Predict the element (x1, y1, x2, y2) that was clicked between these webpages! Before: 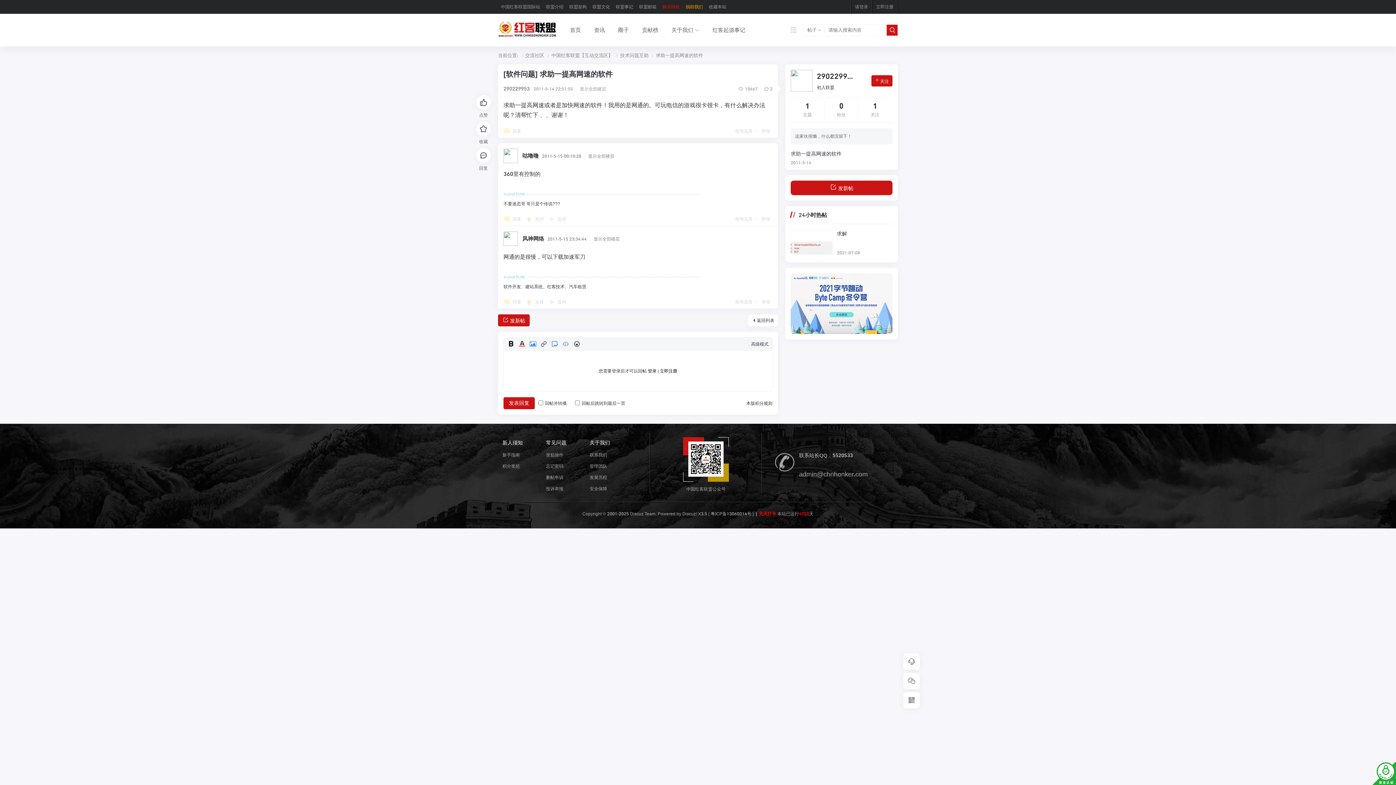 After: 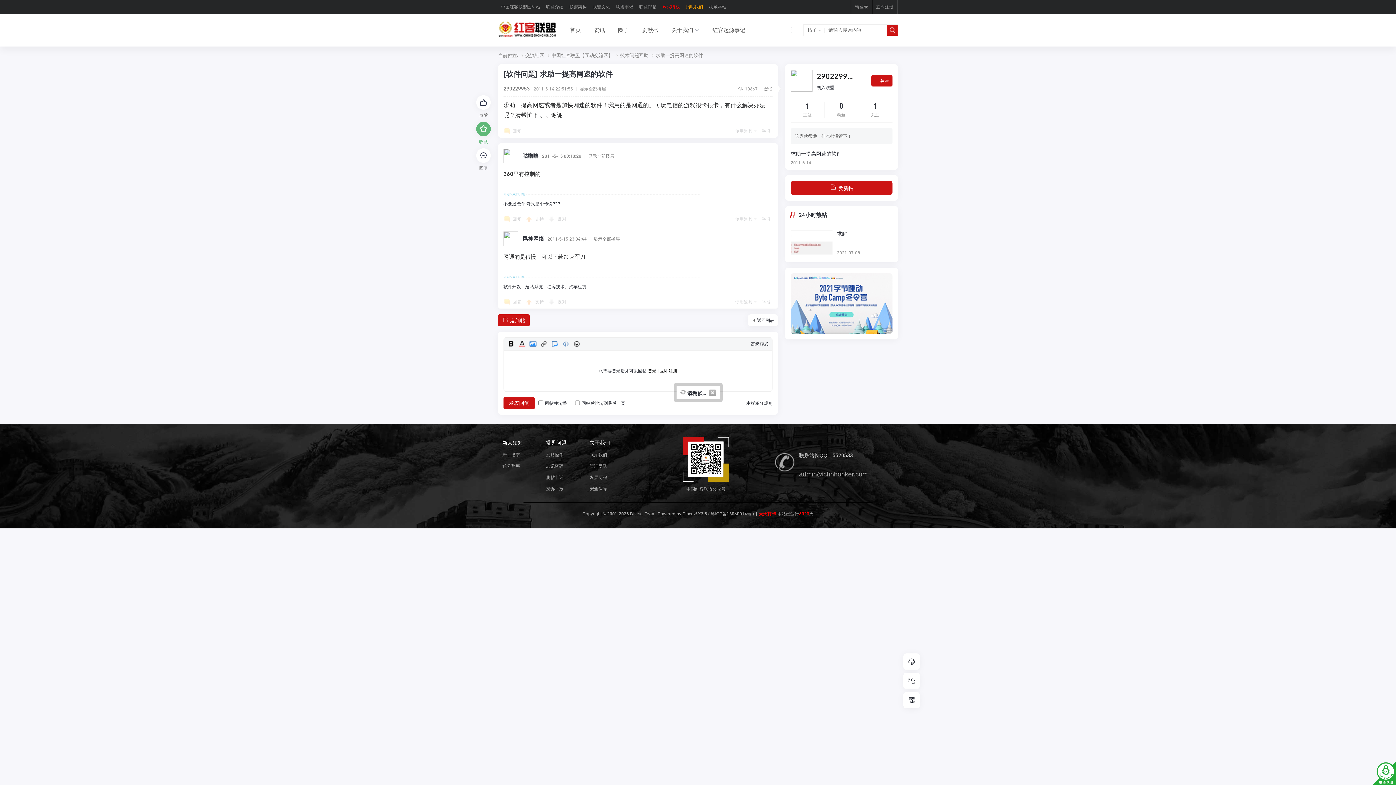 Action: bbox: (476, 121, 490, 144) label: 

收藏
0
